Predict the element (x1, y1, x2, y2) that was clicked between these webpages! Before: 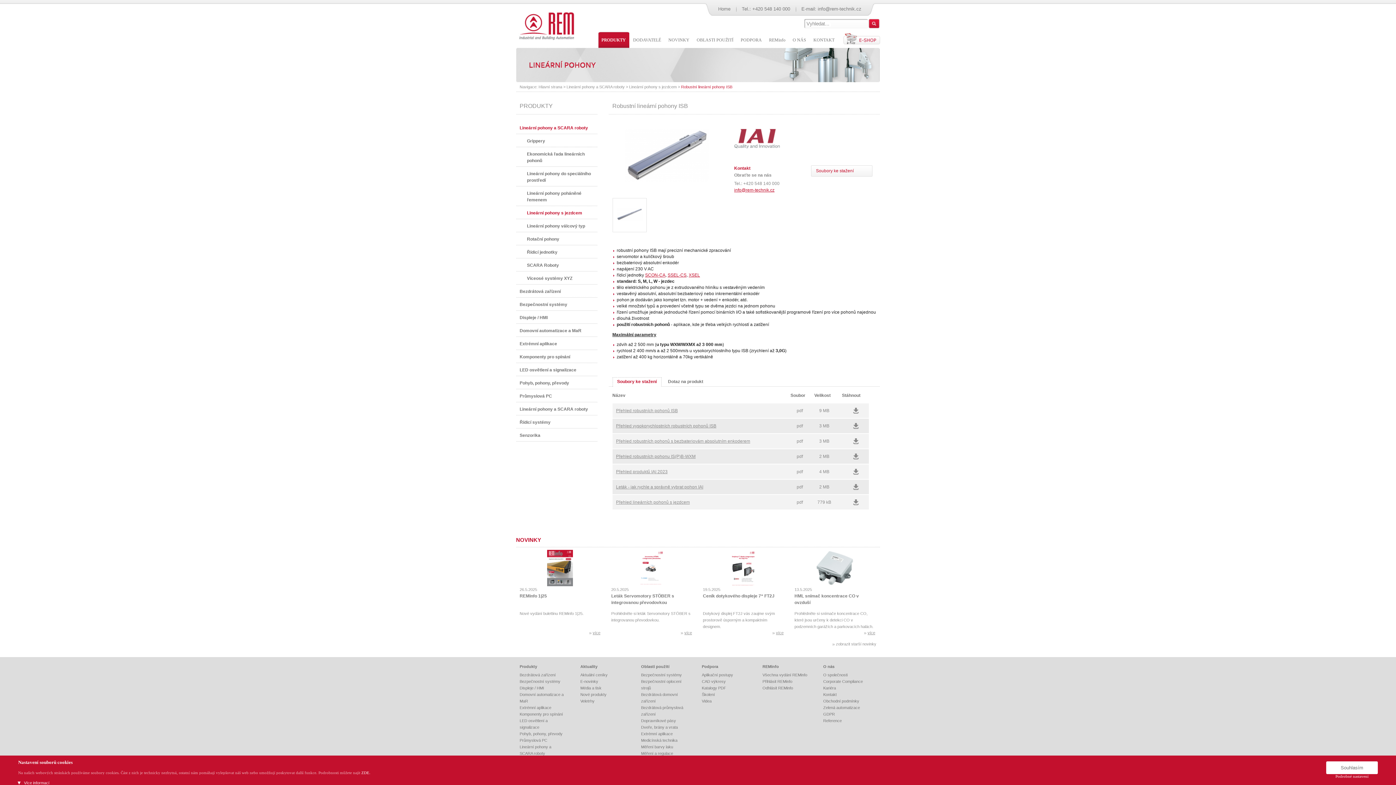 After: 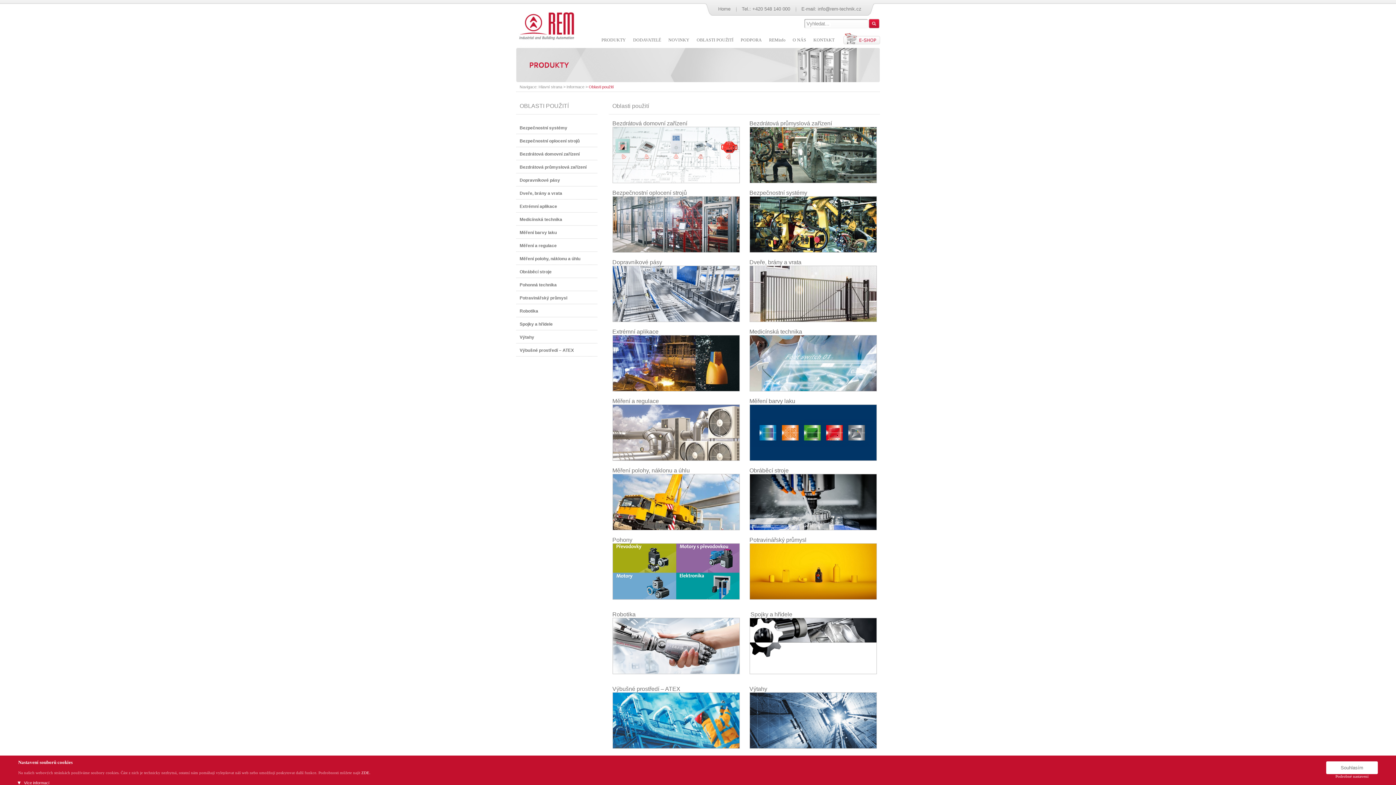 Action: bbox: (693, 32, 736, 48) label: OBLASTI POUŽITÍ